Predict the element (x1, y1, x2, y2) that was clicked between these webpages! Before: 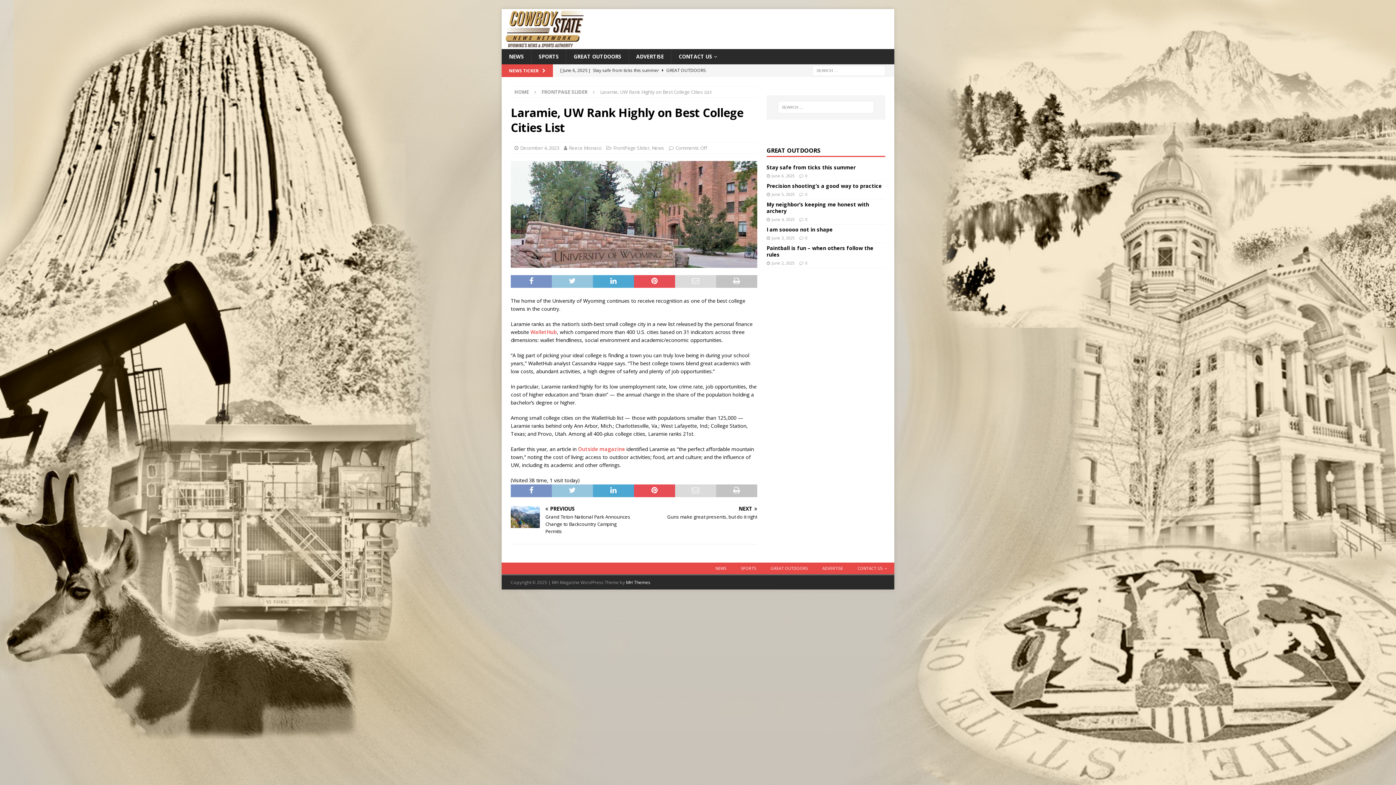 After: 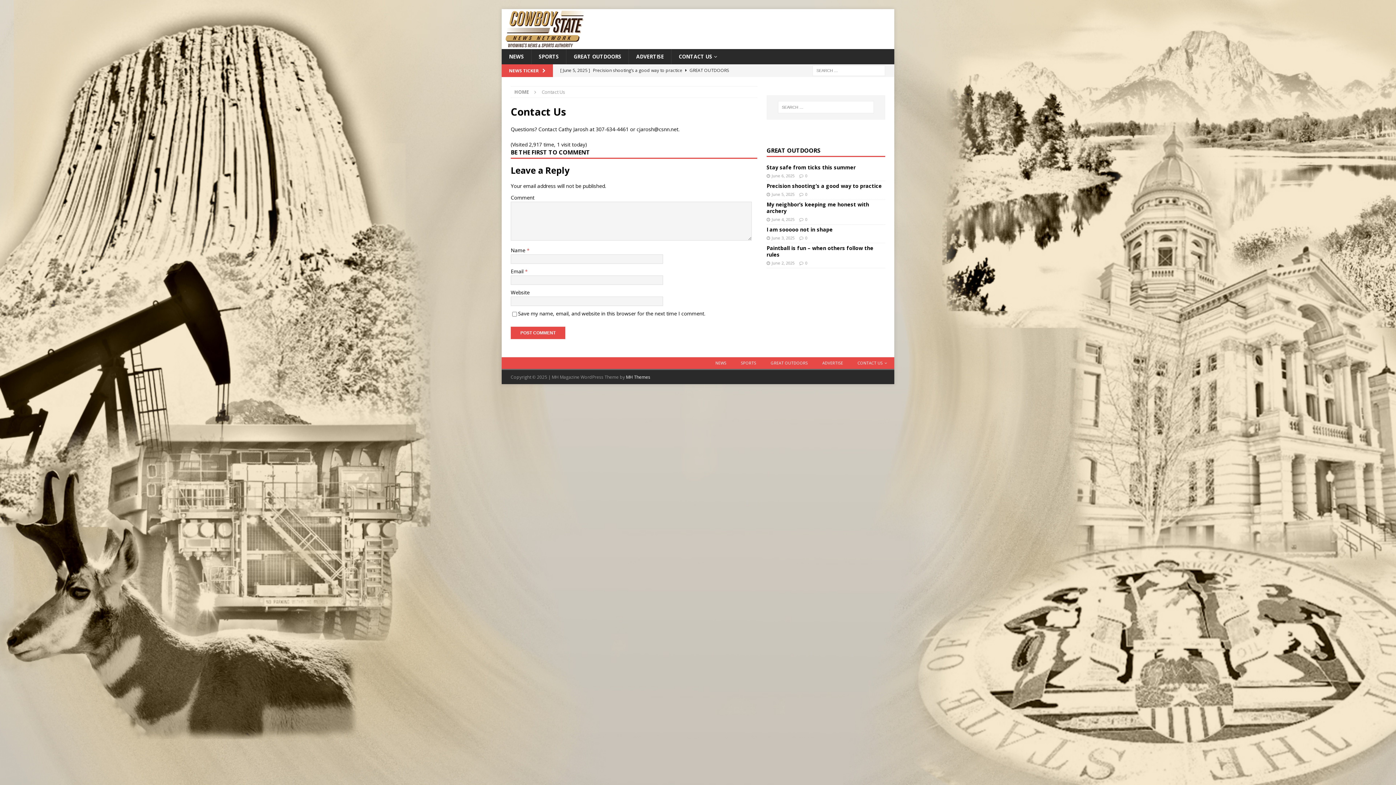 Action: label: CONTACT US bbox: (850, 562, 894, 574)